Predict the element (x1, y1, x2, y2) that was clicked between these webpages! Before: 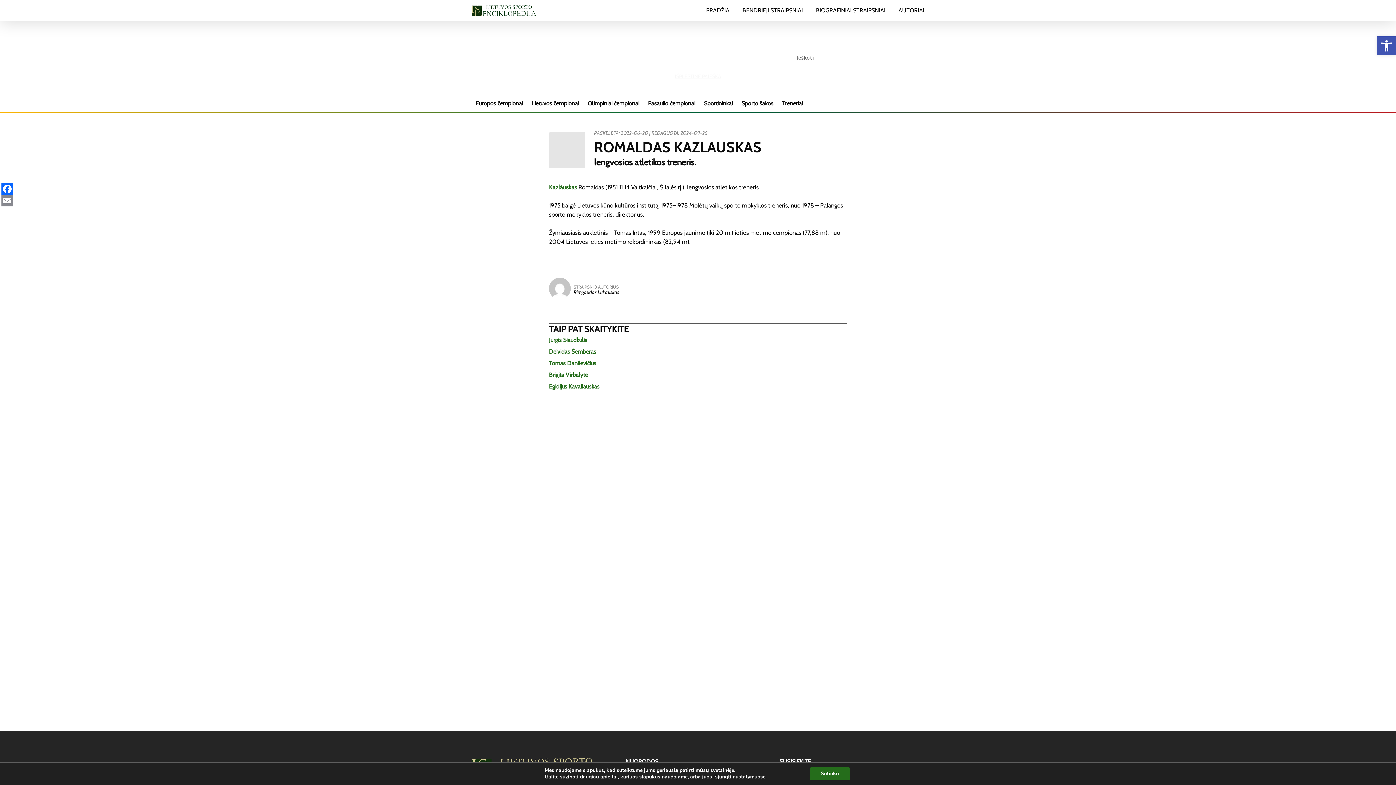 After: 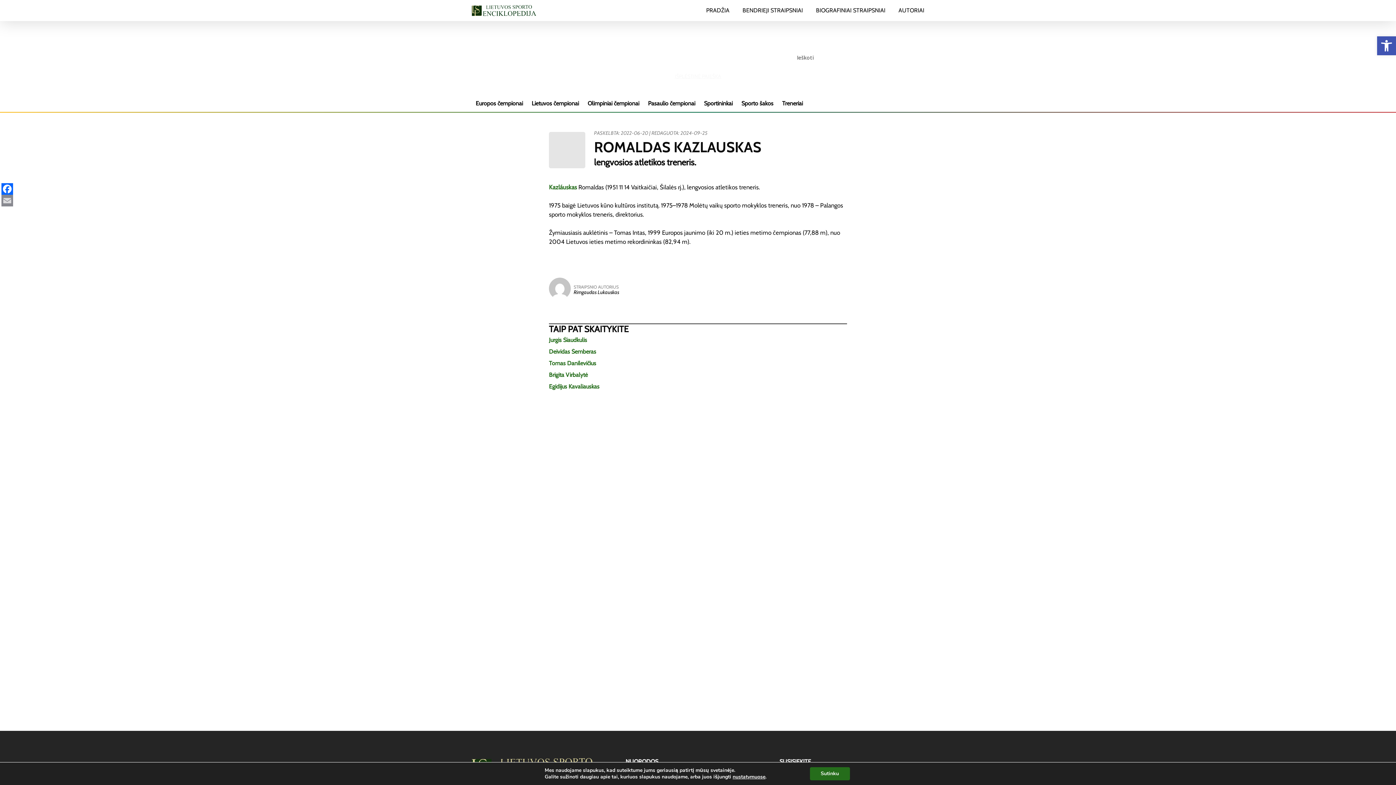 Action: label: Email bbox: (1, 194, 13, 206)